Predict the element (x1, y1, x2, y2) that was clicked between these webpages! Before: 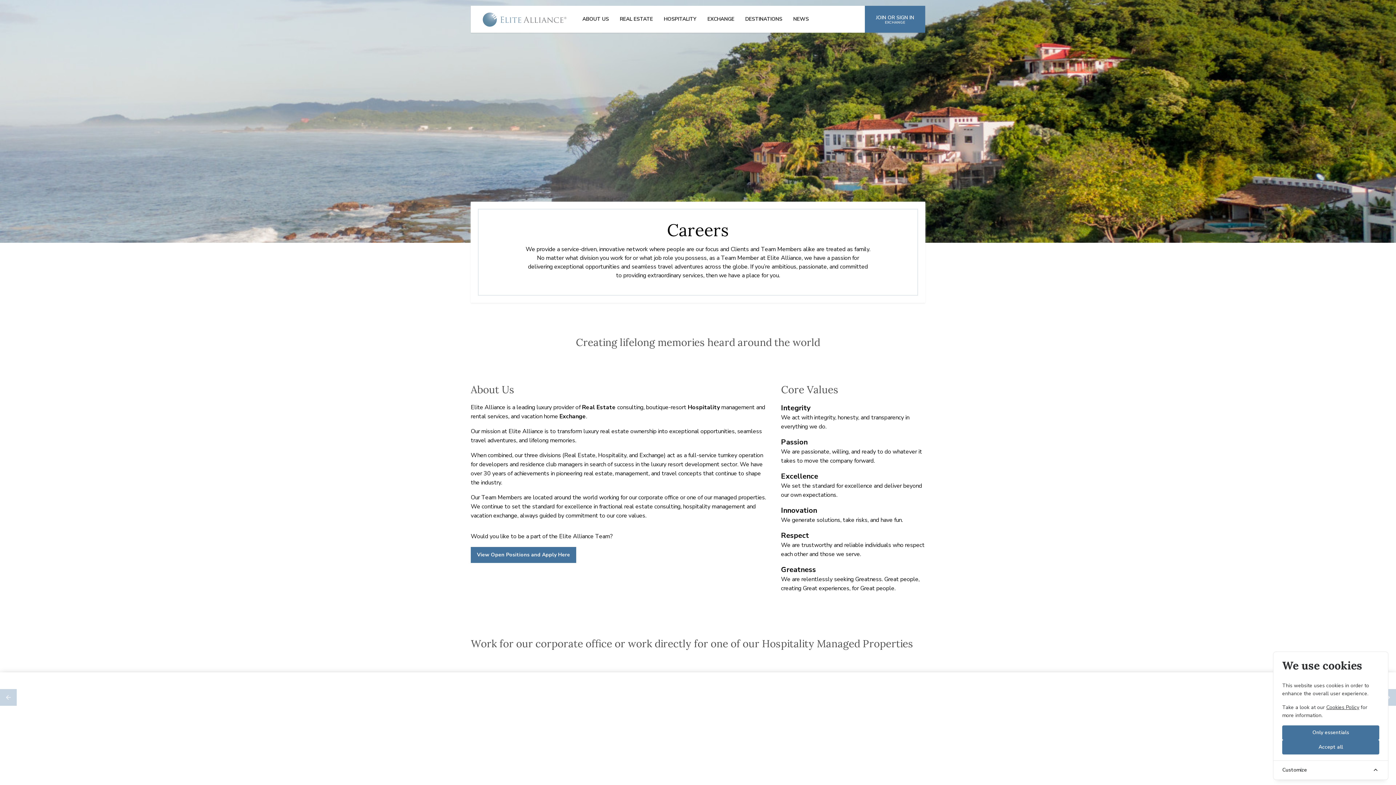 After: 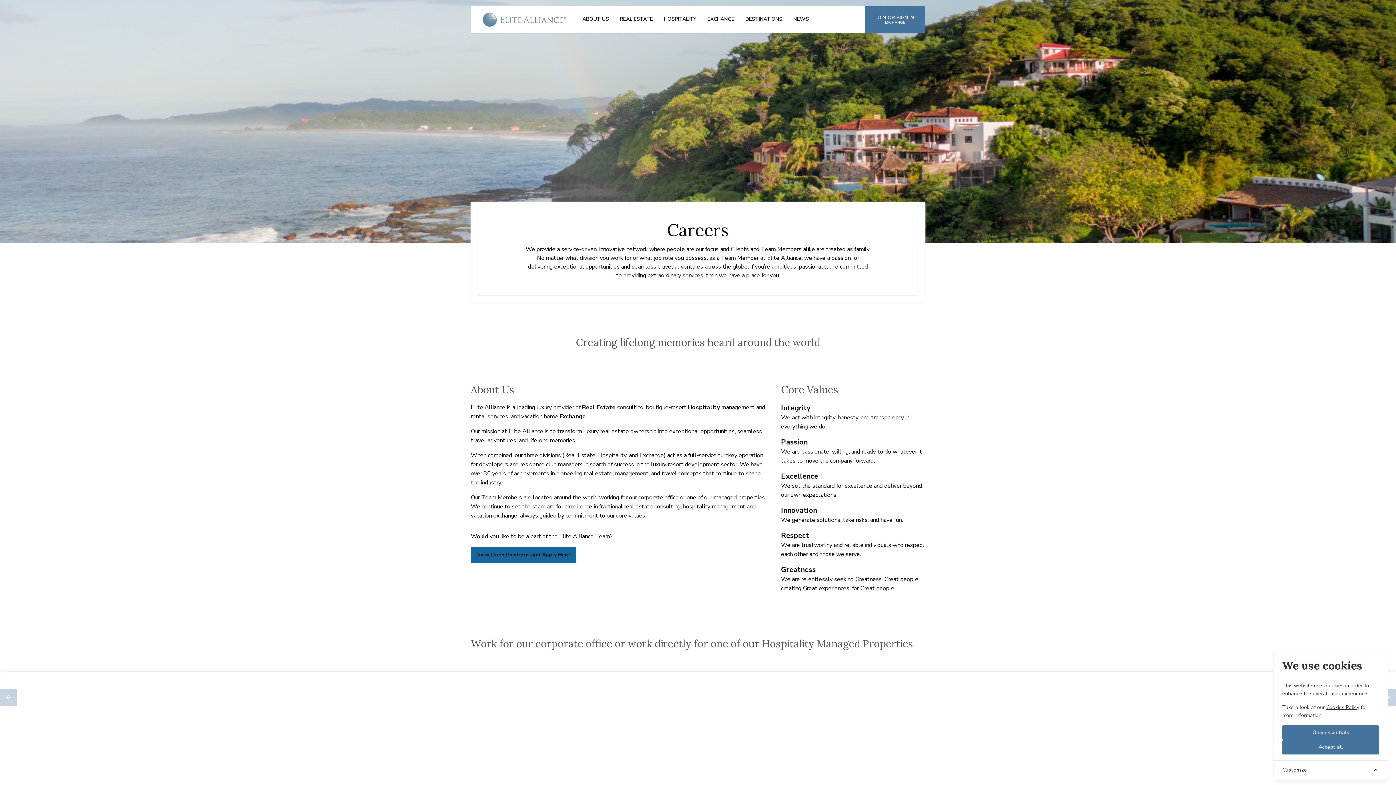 Action: bbox: (470, 547, 576, 563) label: View Open Positions and Apply Here